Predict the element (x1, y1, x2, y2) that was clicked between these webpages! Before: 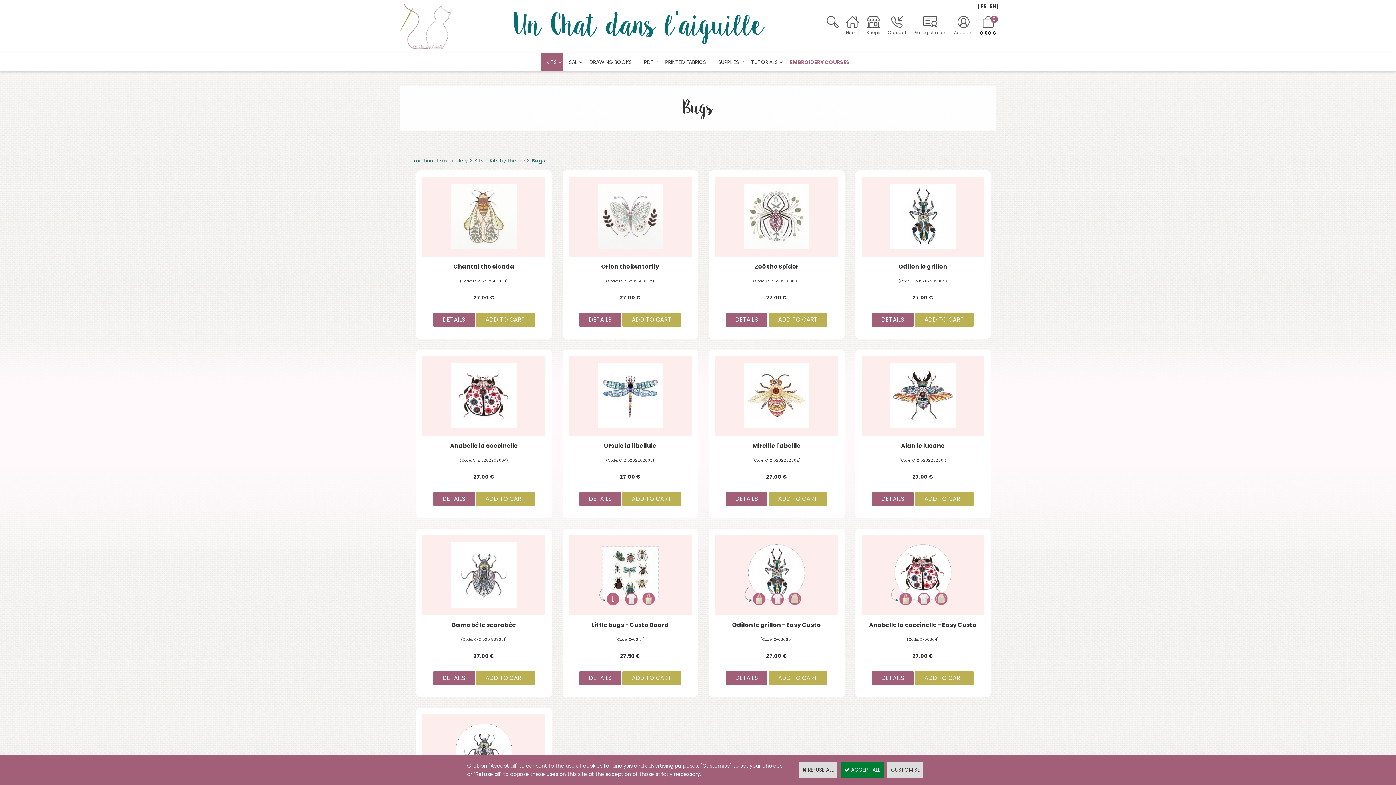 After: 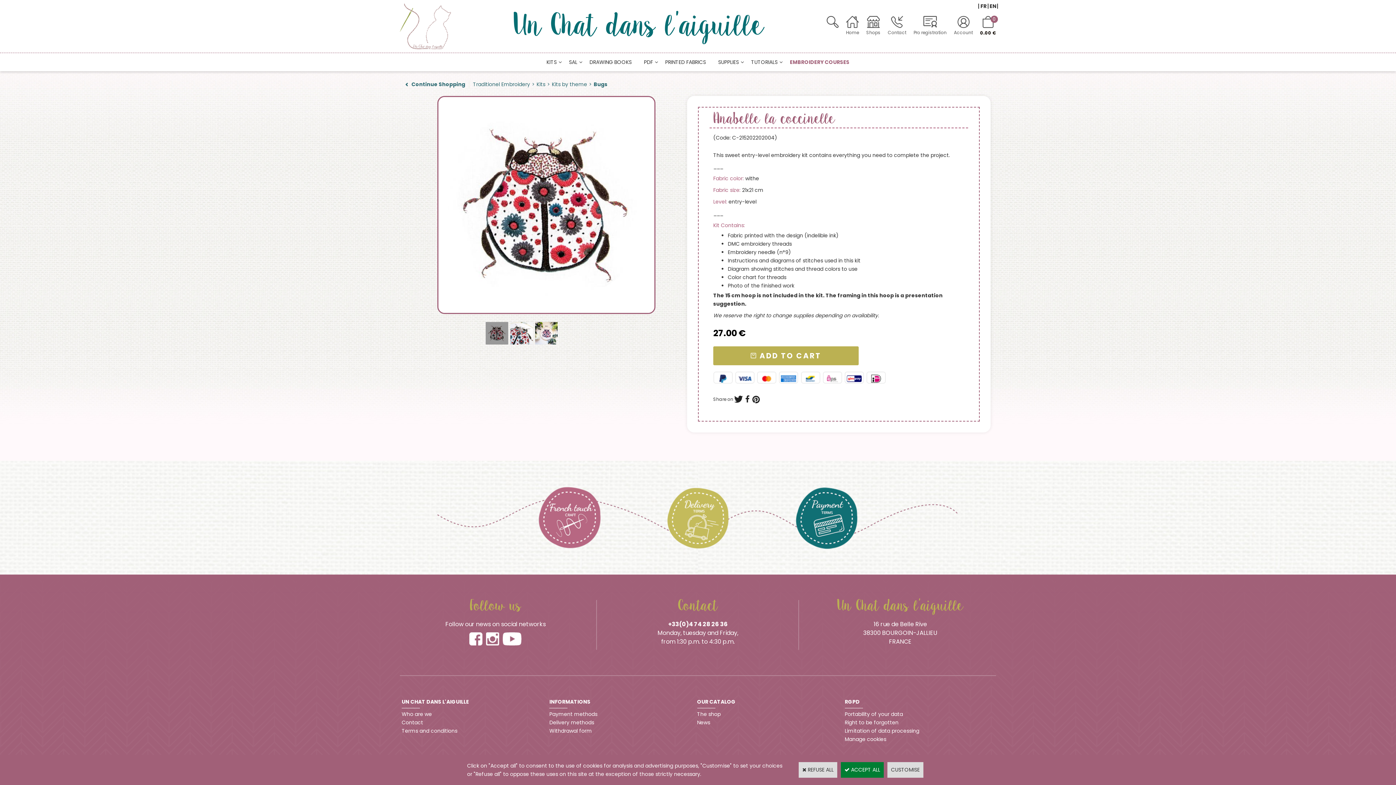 Action: label: Anabelle la coccinelle bbox: (450, 441, 517, 450)